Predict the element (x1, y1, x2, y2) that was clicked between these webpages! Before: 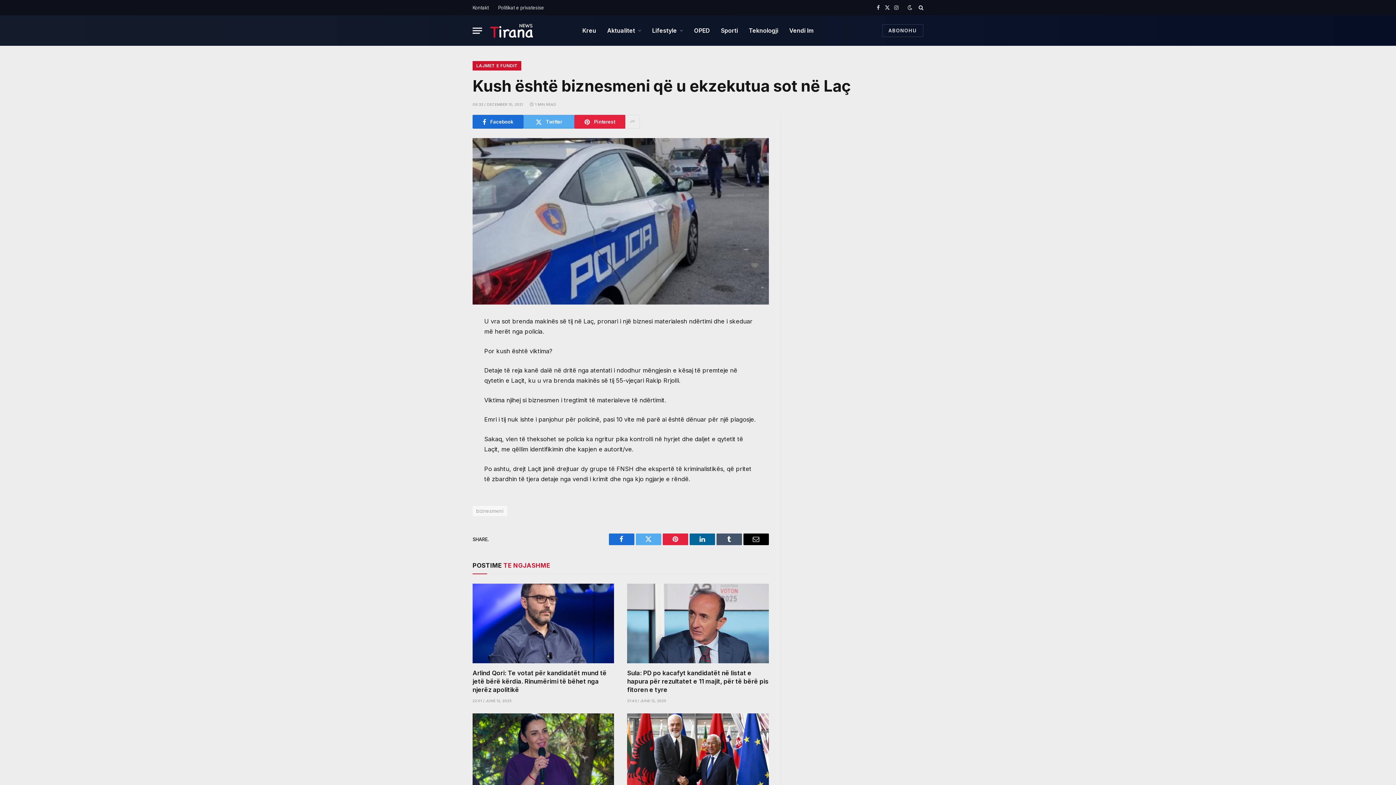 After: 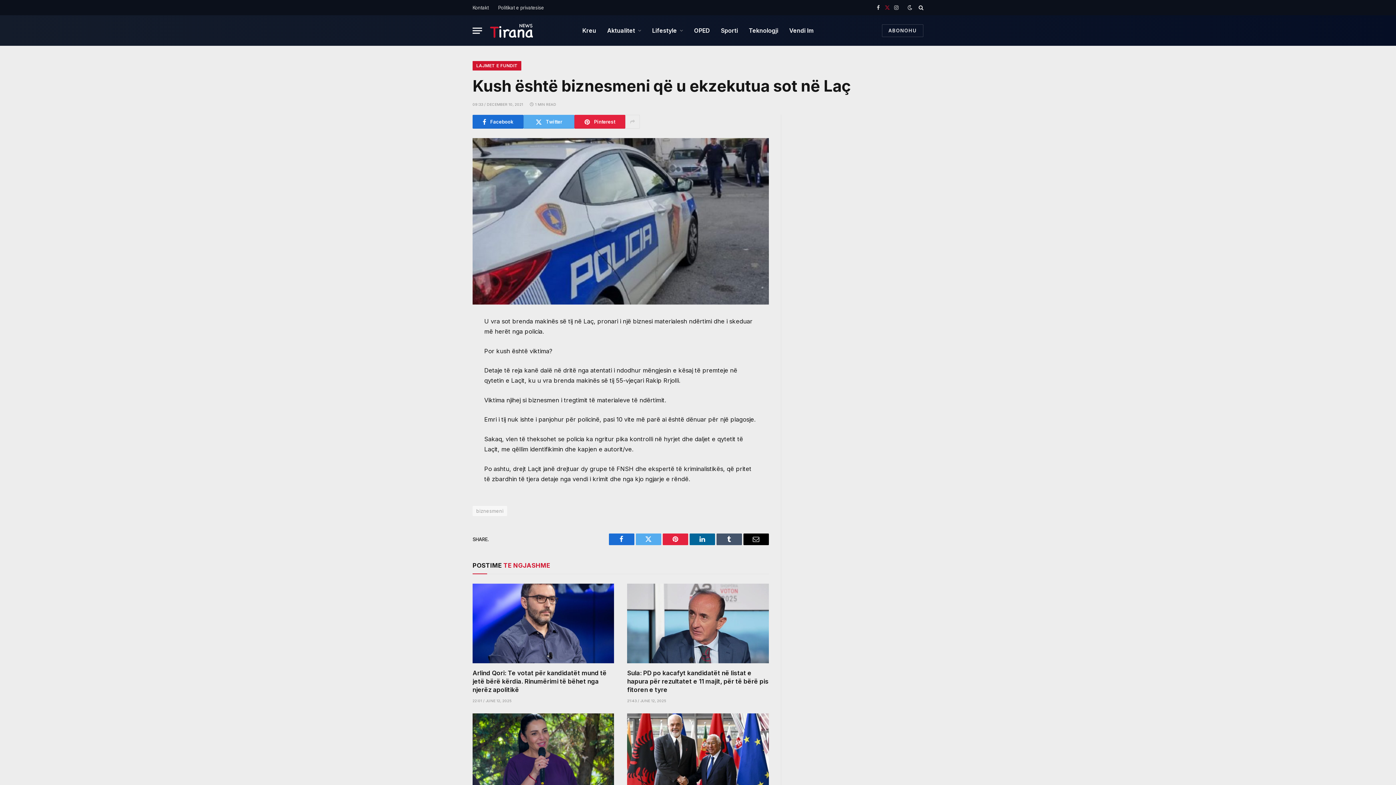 Action: bbox: (883, 0, 891, 15) label: X (Twitter)